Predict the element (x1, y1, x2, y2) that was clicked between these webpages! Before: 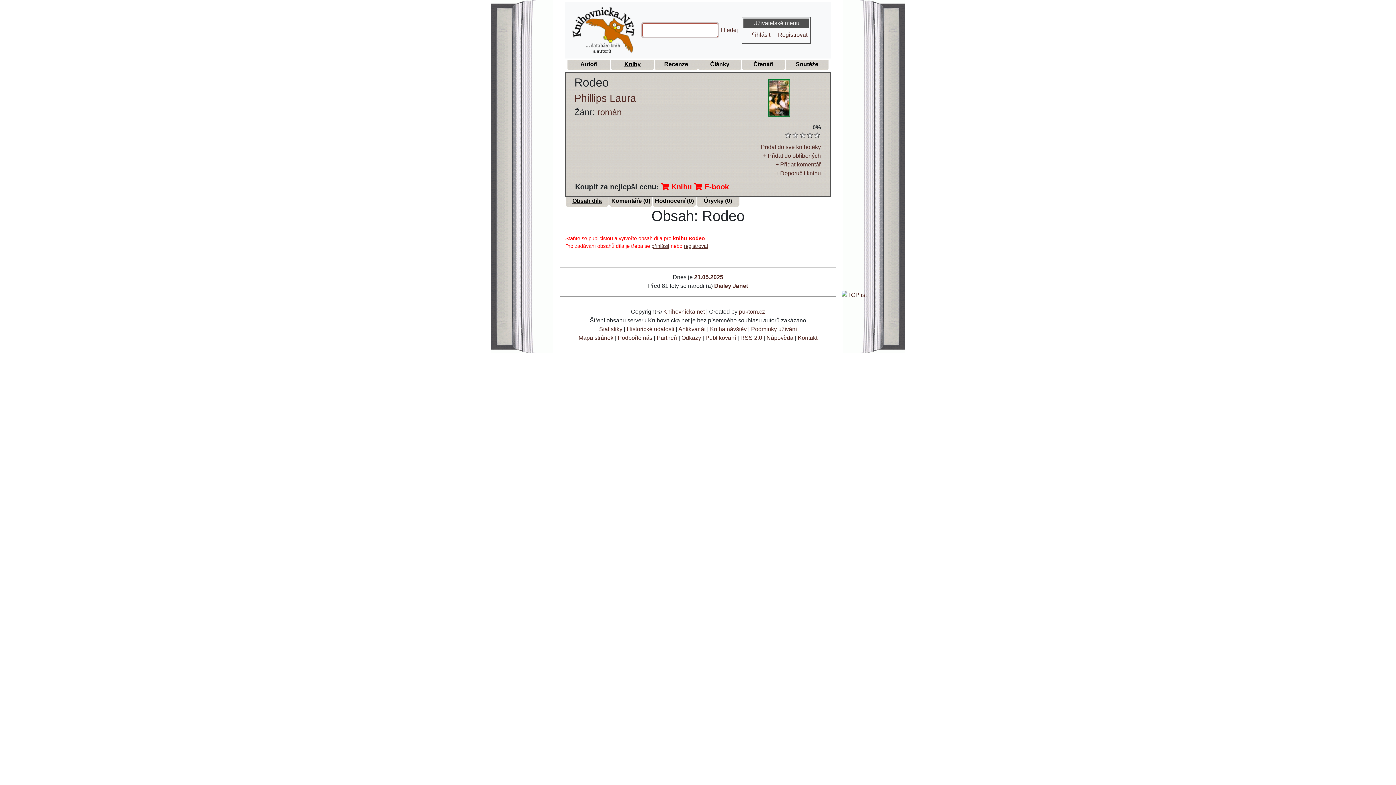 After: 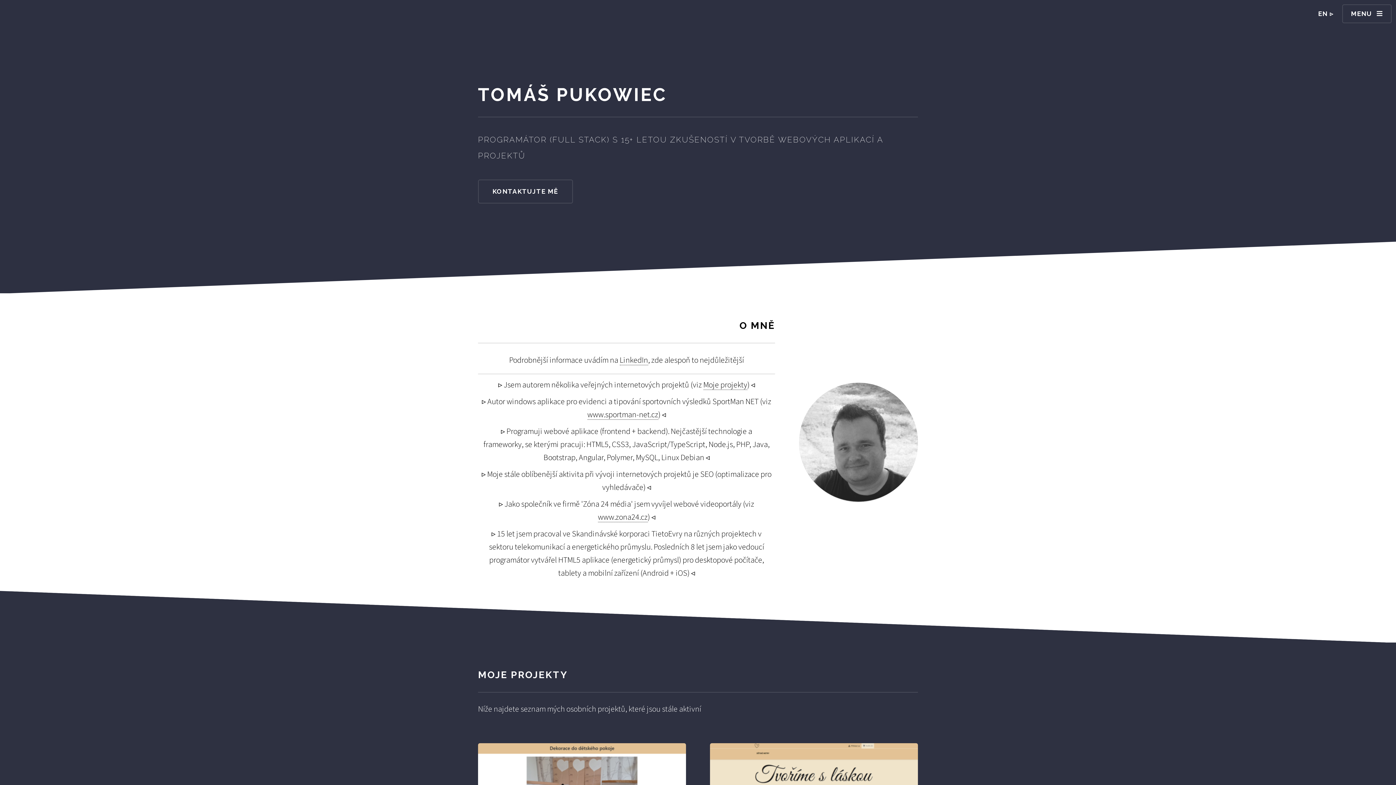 Action: label: puktom.cz bbox: (739, 308, 765, 314)